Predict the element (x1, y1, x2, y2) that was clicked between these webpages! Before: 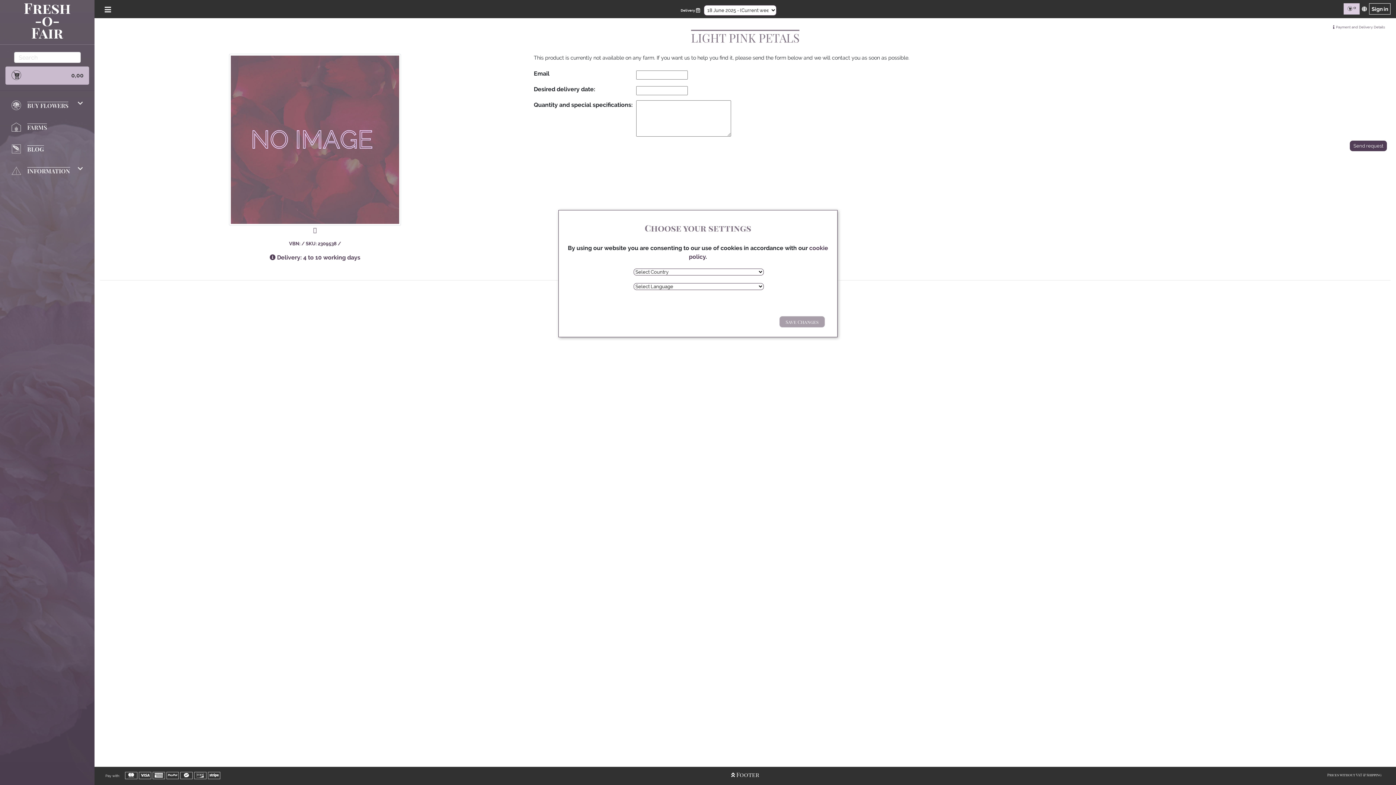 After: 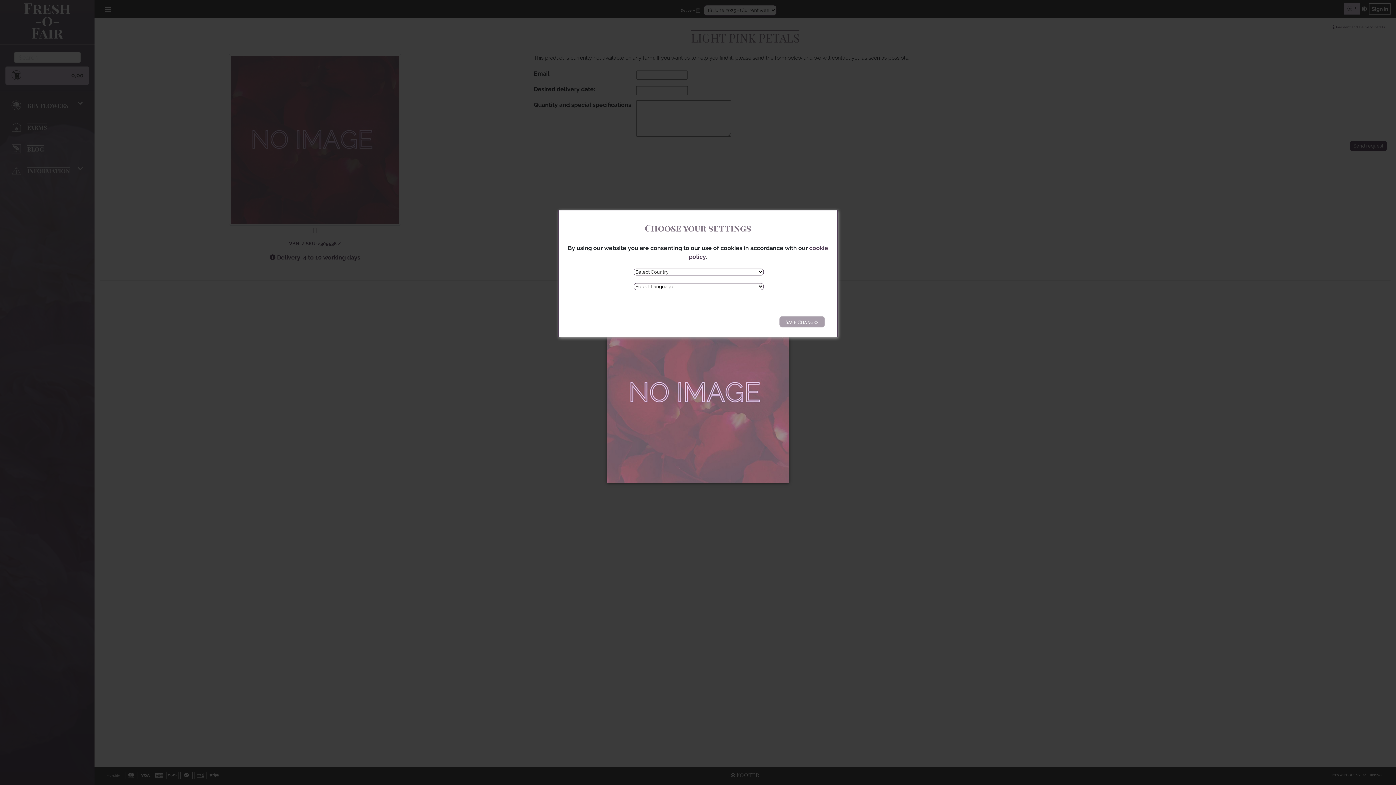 Action: bbox: (229, 135, 401, 233) label:  